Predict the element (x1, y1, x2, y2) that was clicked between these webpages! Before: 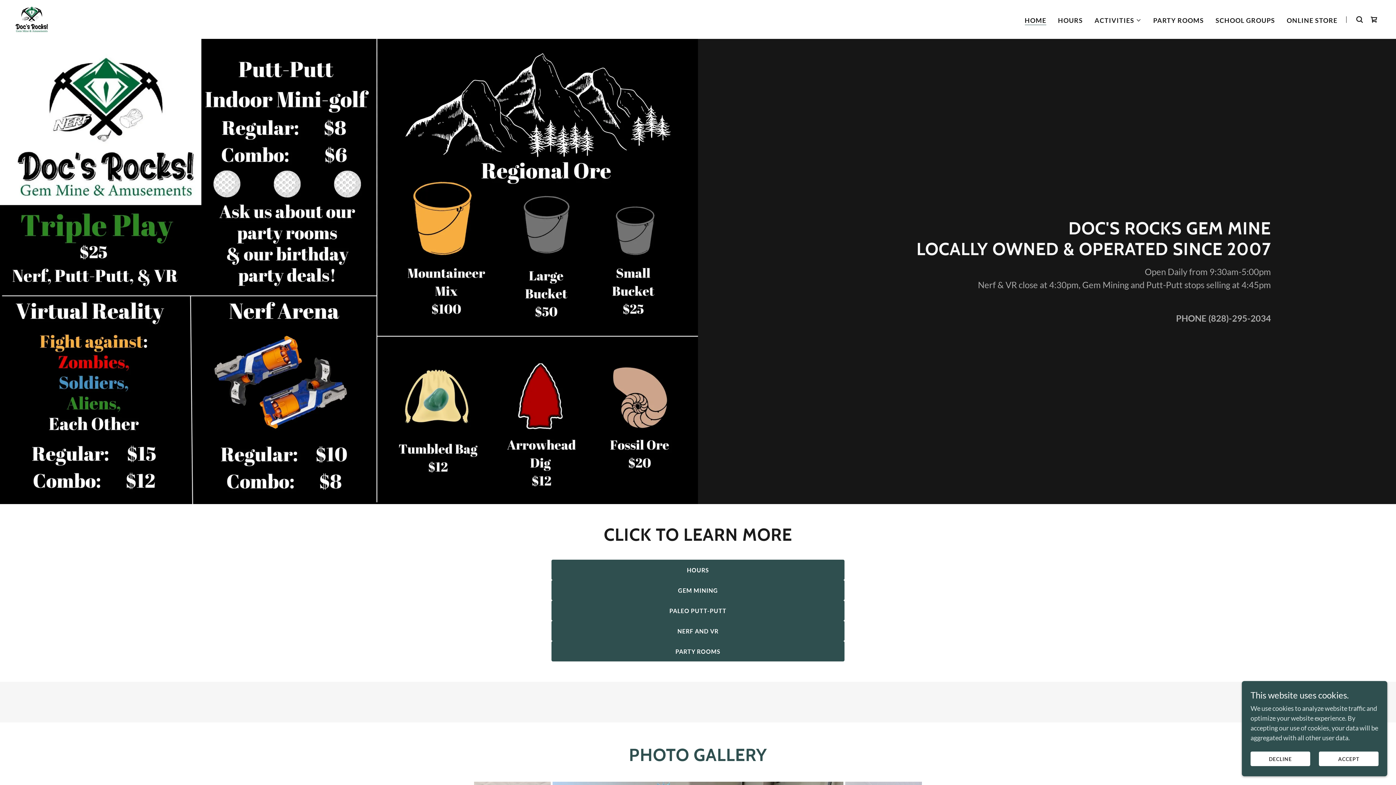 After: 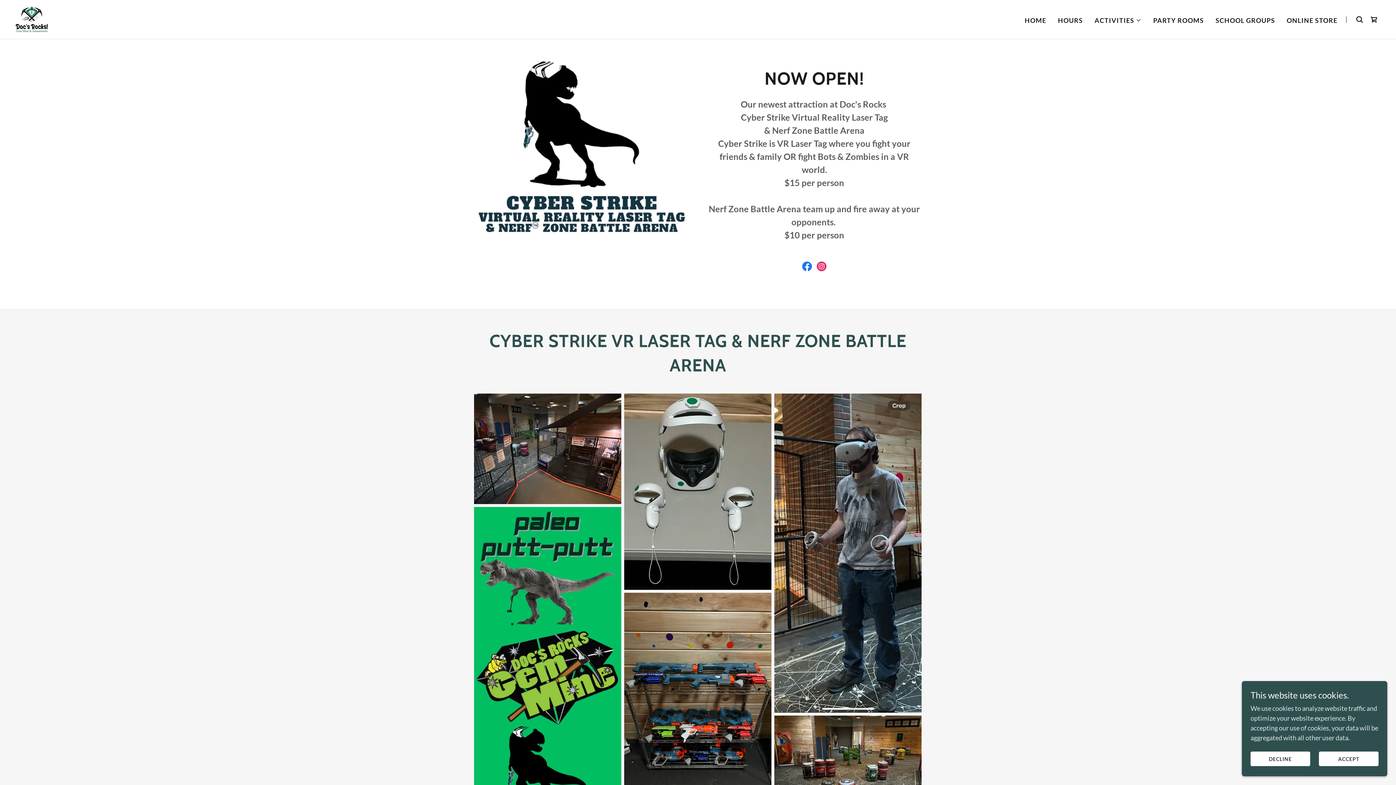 Action: label: NERF AND VR bbox: (551, 621, 844, 641)